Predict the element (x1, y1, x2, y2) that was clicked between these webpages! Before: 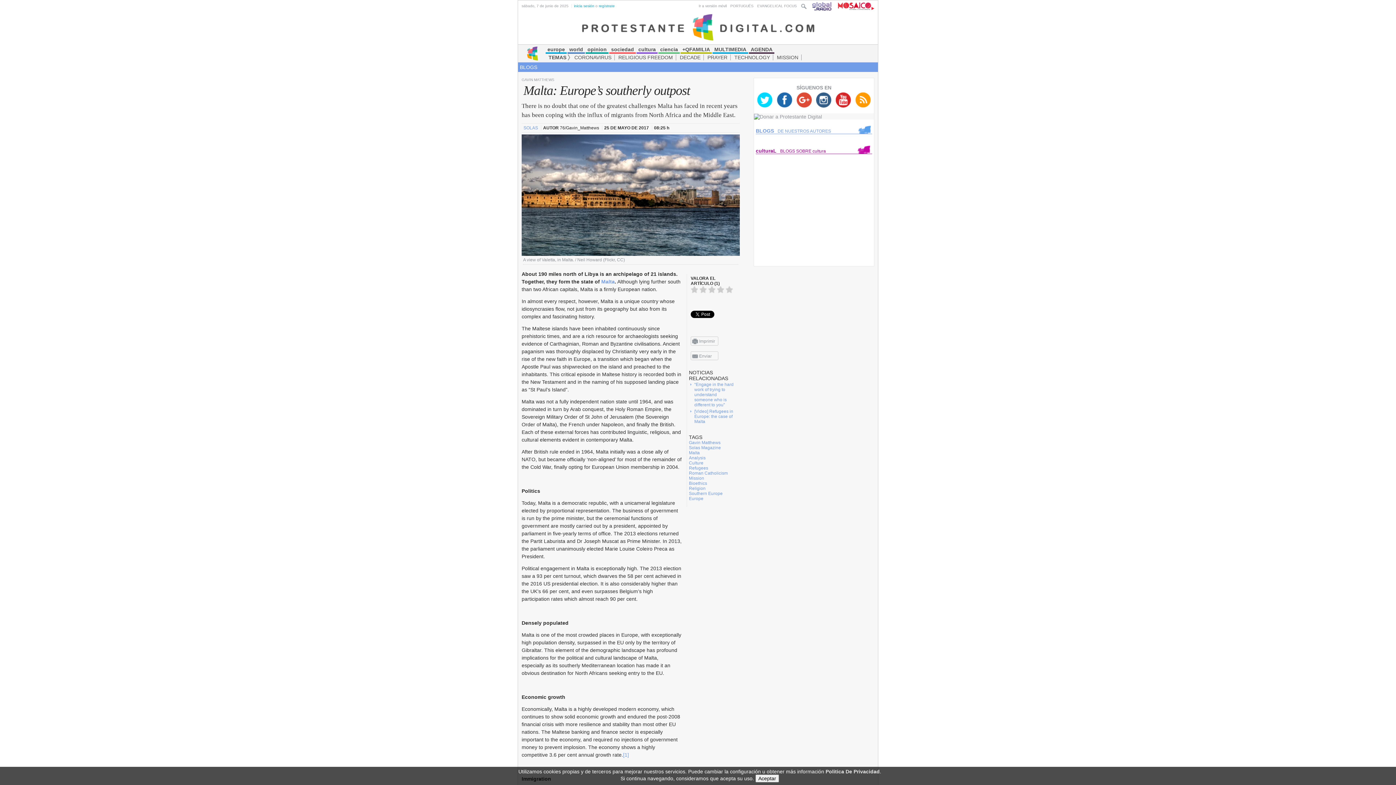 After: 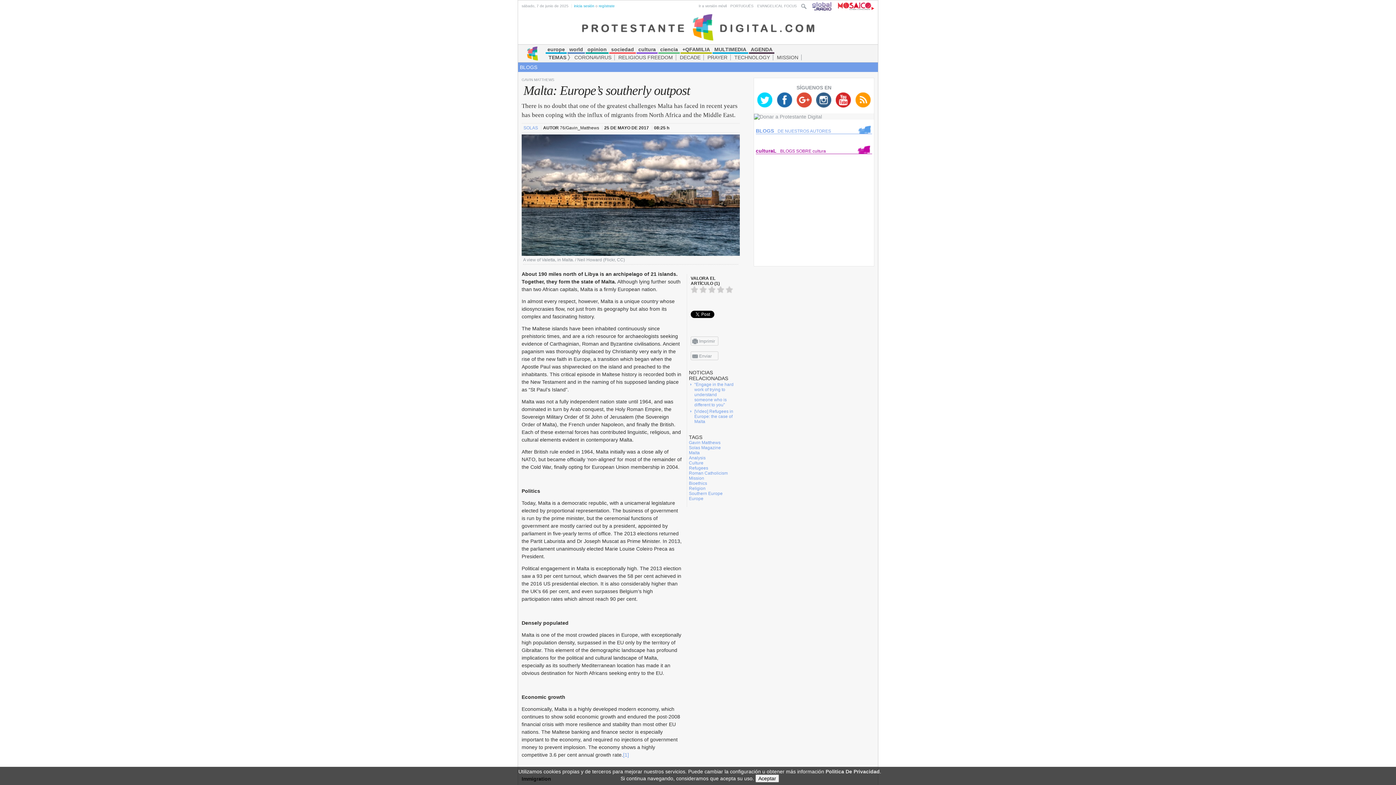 Action: label: Malta bbox: (601, 278, 614, 284)